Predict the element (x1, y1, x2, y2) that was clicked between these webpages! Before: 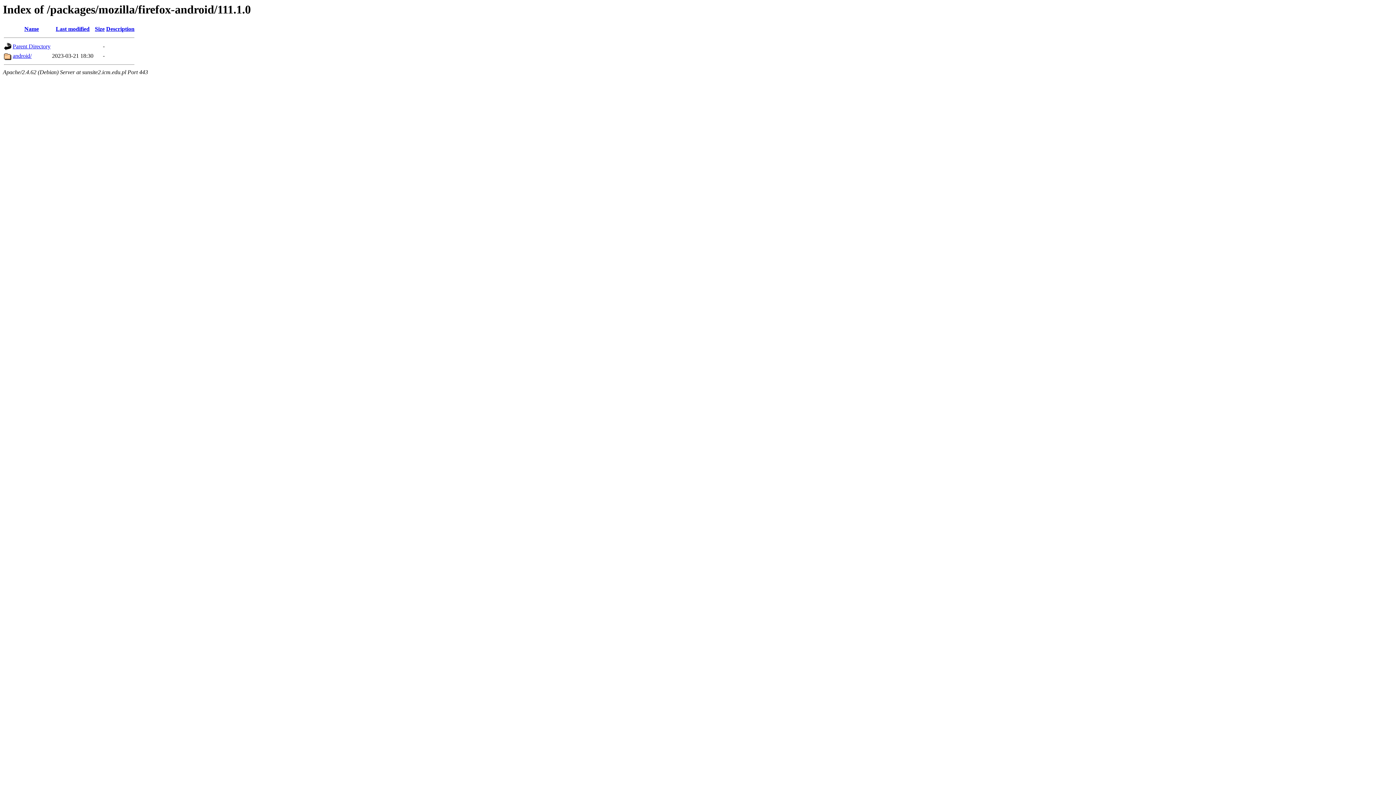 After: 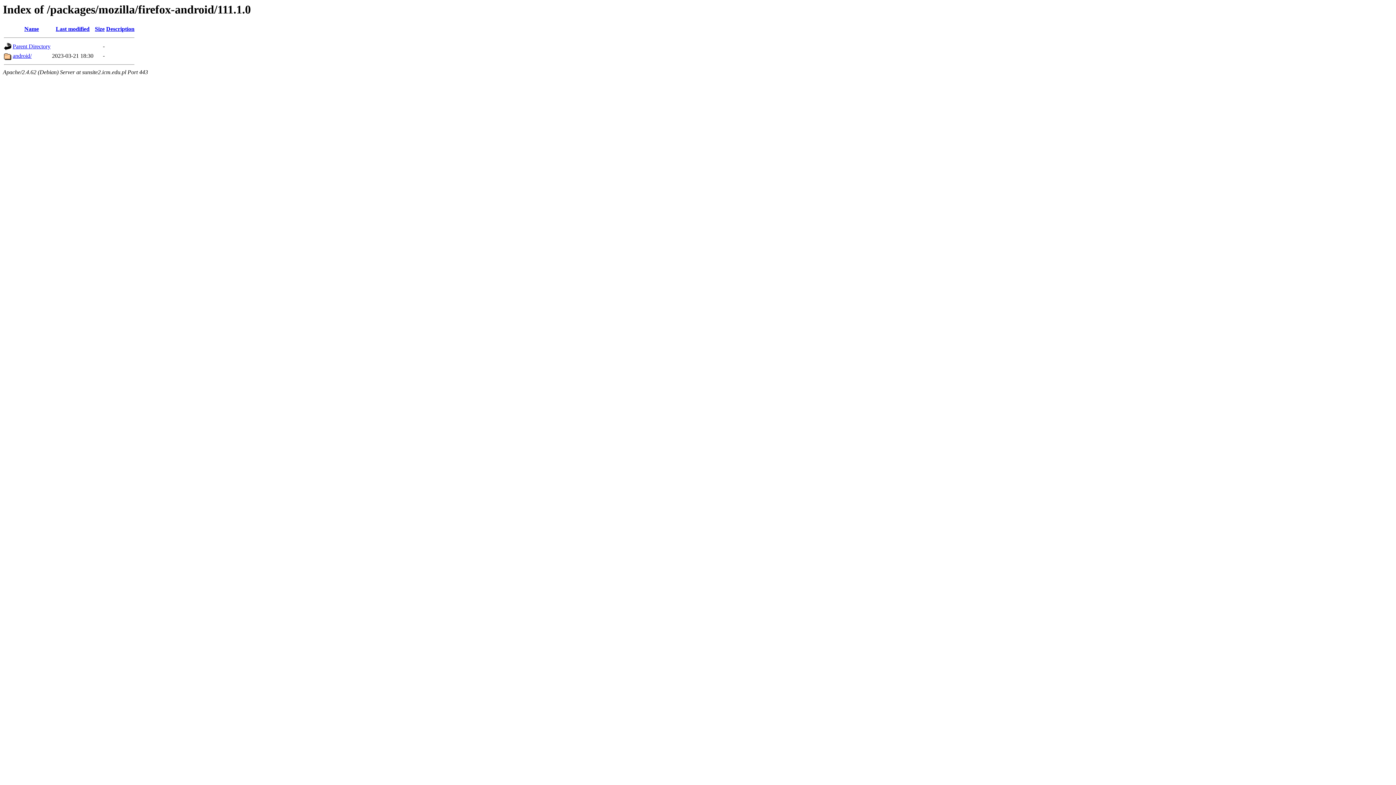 Action: label: Size bbox: (94, 25, 104, 32)